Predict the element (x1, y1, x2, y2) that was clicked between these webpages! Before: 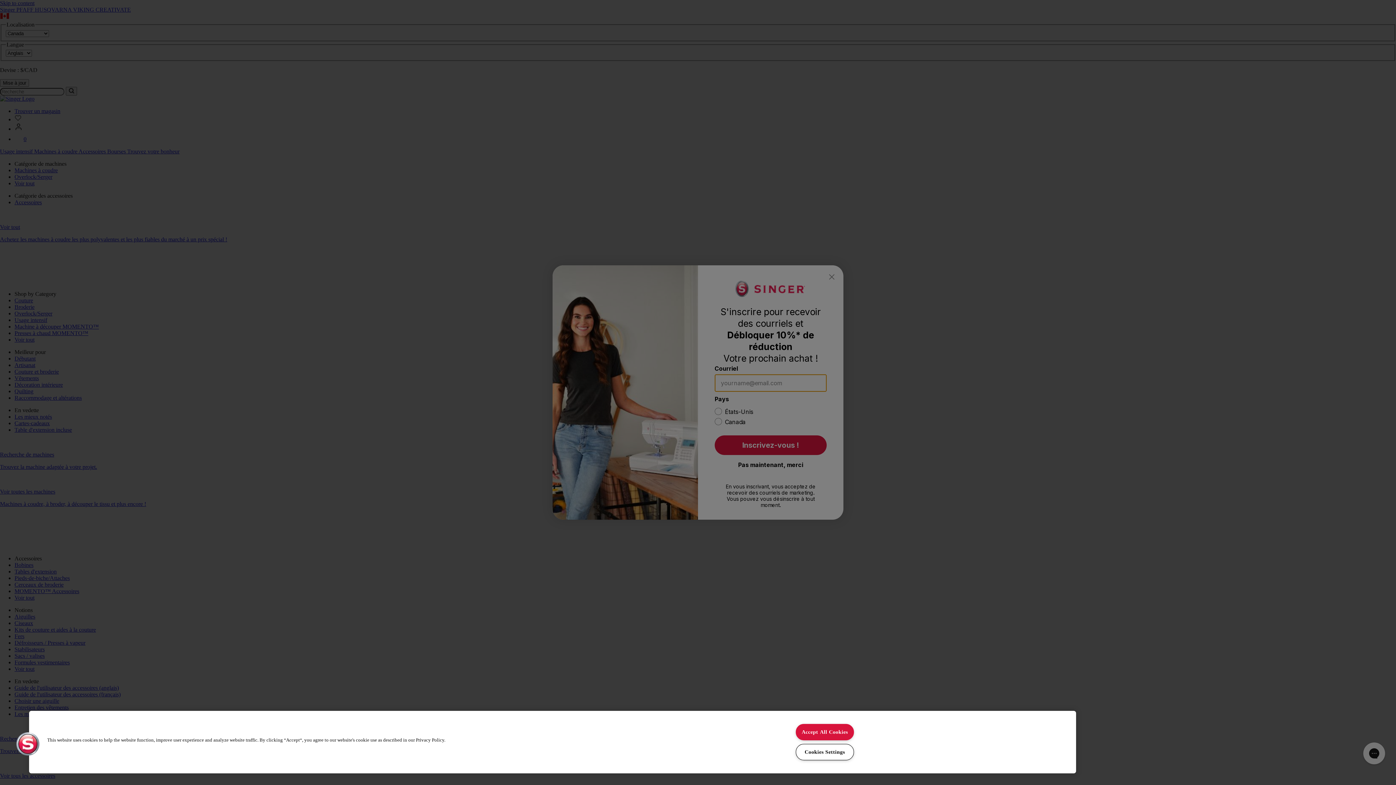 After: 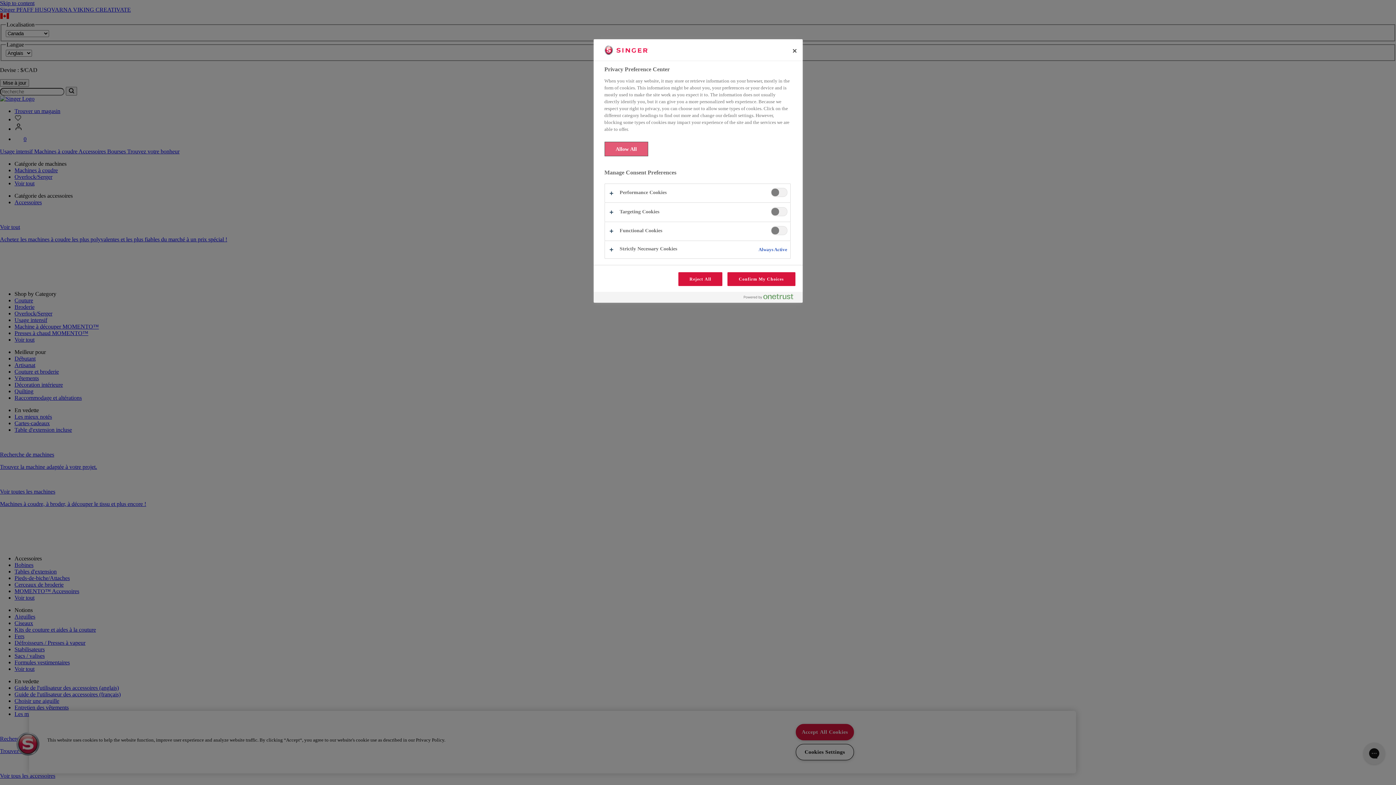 Action: label: Cookies Settings bbox: (795, 744, 854, 760)